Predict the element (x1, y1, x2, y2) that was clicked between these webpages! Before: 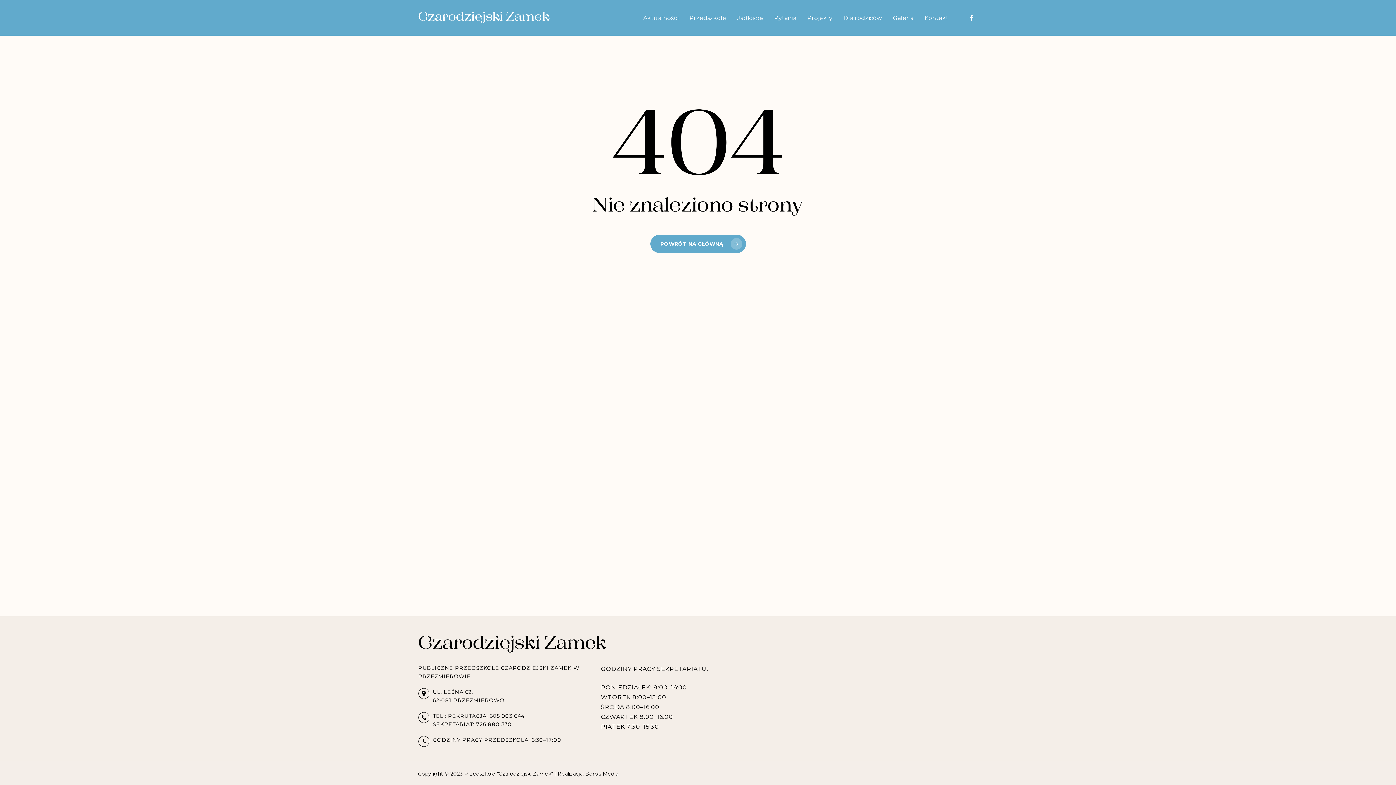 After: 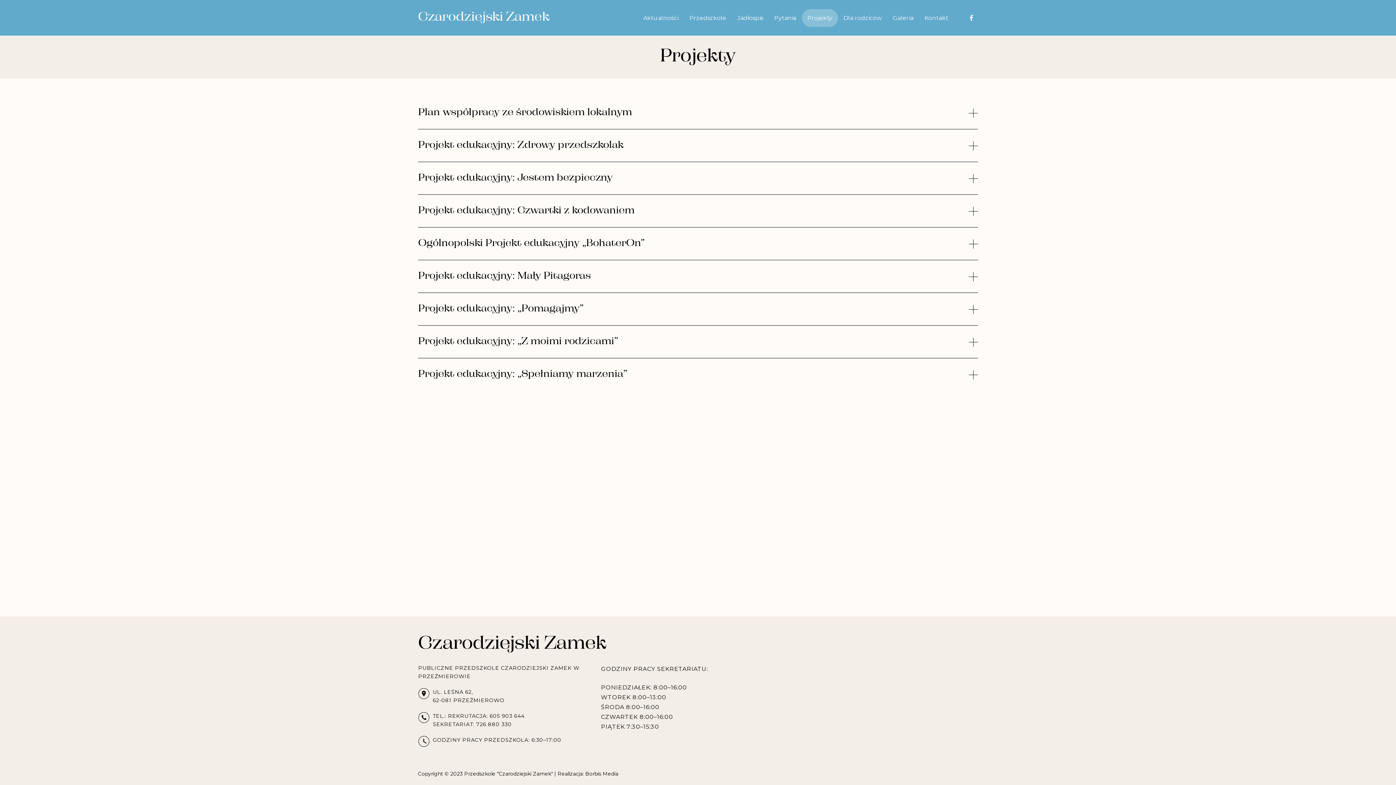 Action: label: Projekty bbox: (807, 11, 832, 24)